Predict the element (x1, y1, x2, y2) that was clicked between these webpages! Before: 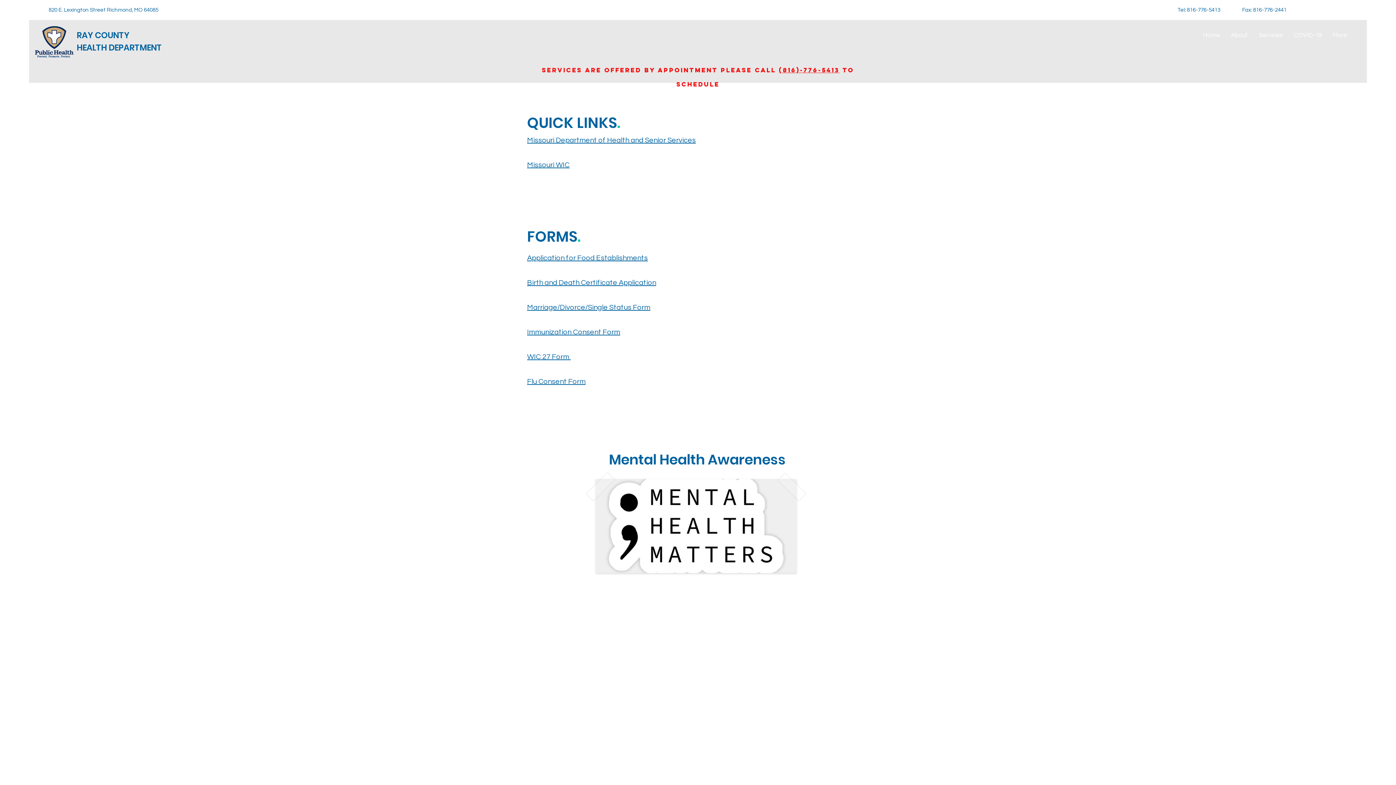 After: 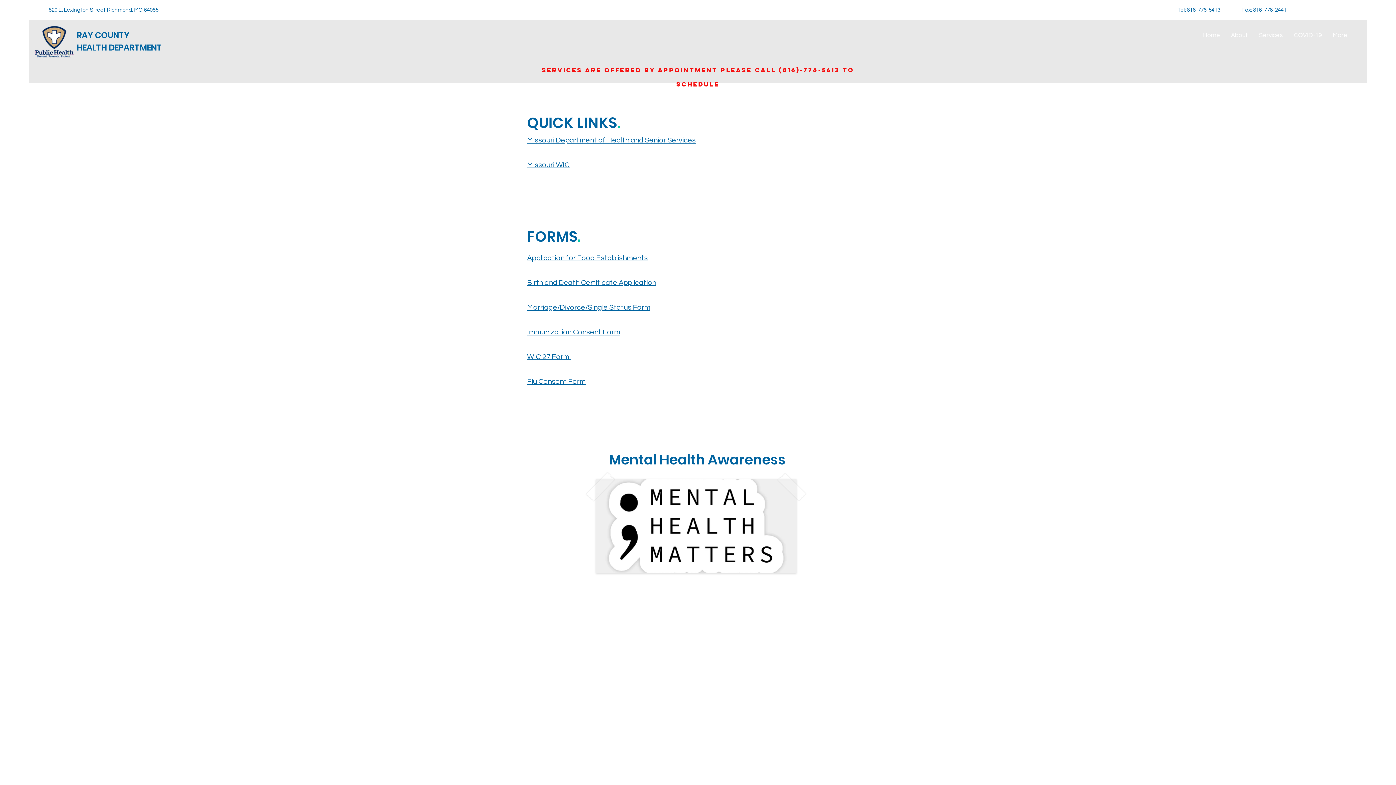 Action: label: (816)-776-5413 bbox: (779, 66, 839, 74)